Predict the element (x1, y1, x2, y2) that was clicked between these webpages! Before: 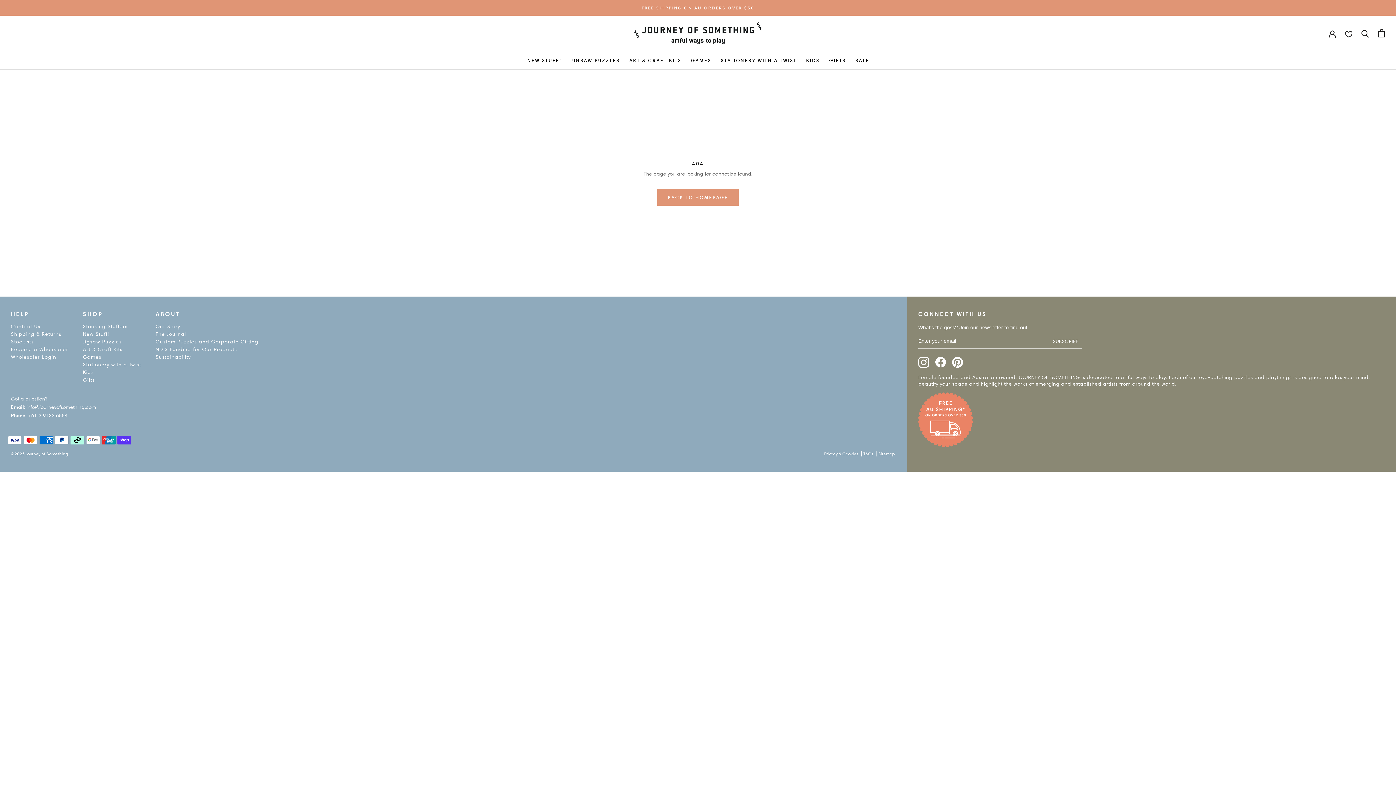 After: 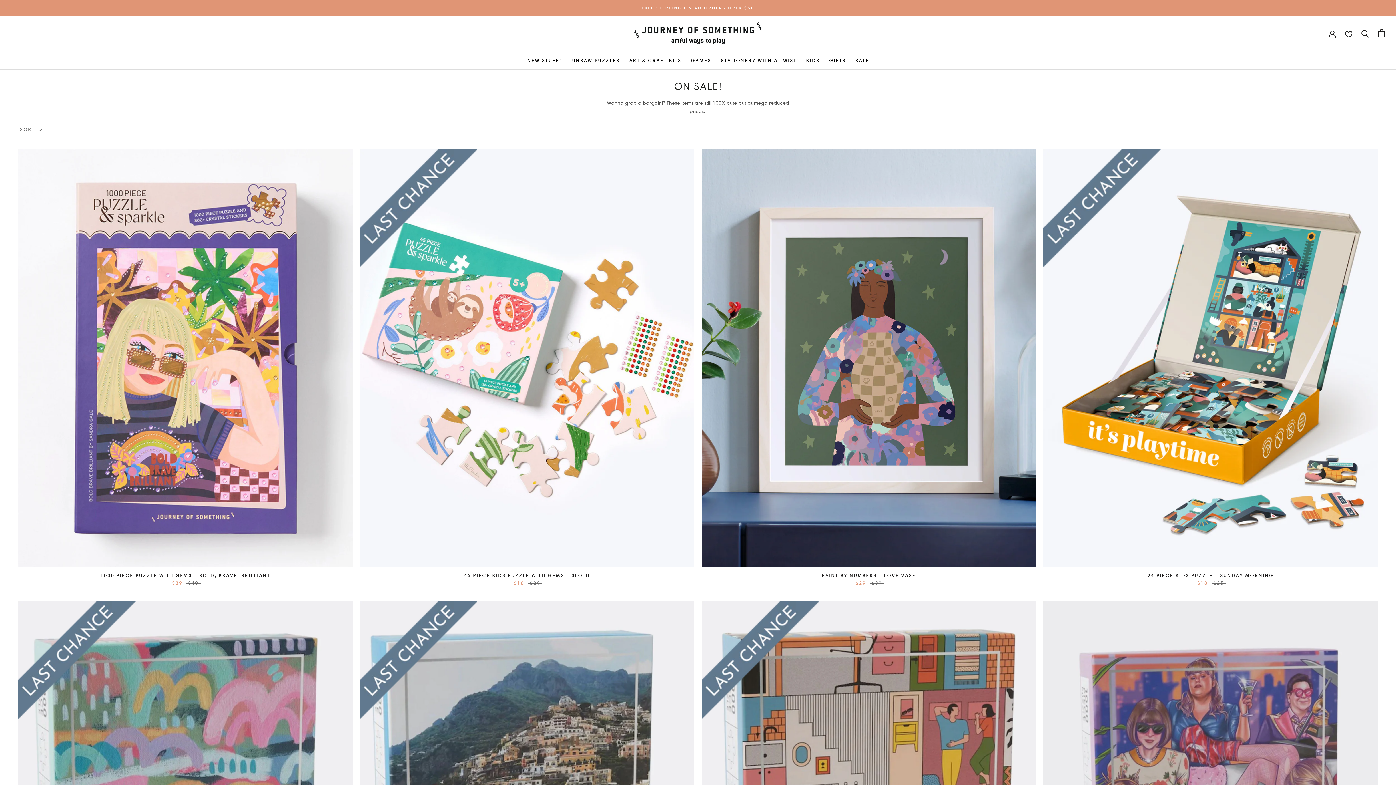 Action: label: SALE bbox: (854, 50, 870, 69)